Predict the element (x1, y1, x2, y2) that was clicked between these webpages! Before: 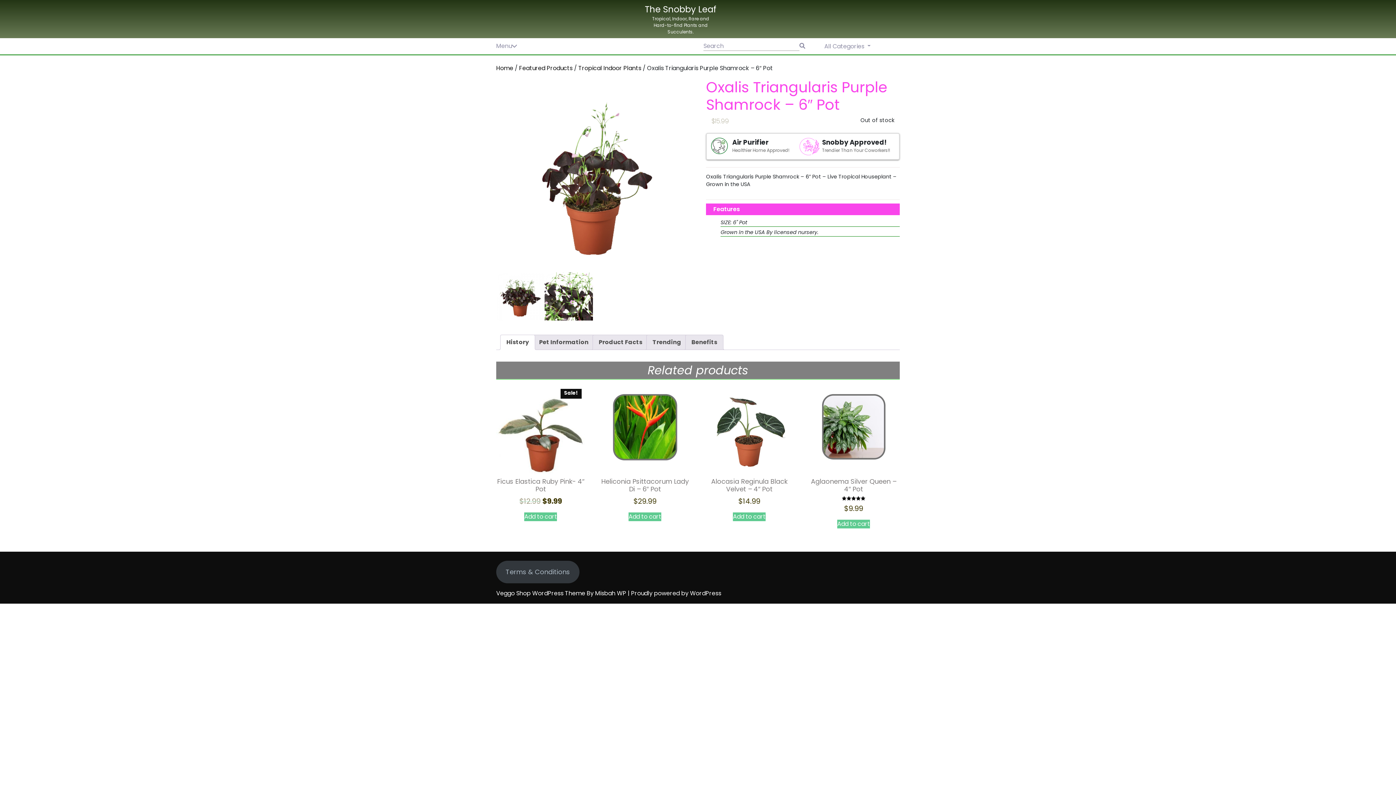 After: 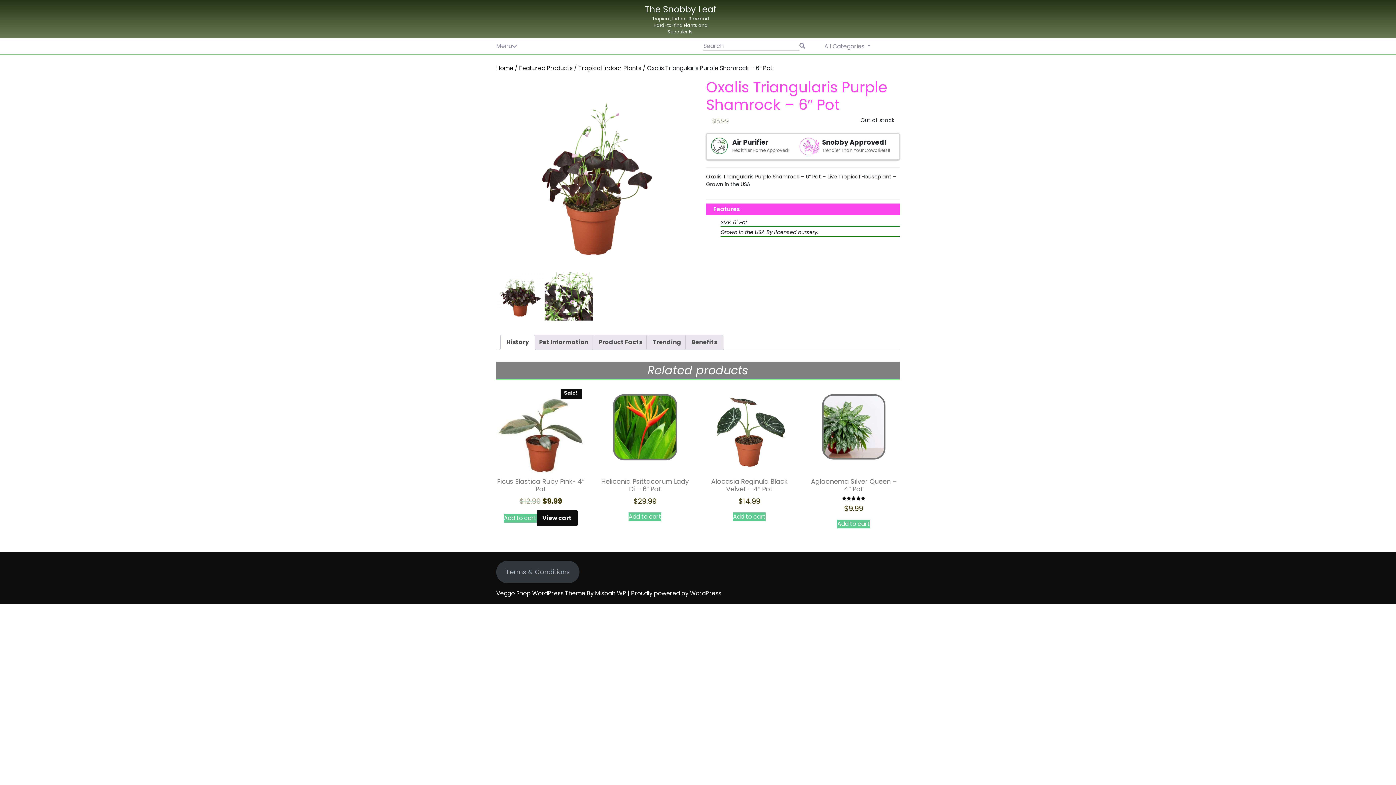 Action: bbox: (524, 512, 557, 521) label: Add to cart: “Ficus Elastica Ruby Pink- 4" Pot”